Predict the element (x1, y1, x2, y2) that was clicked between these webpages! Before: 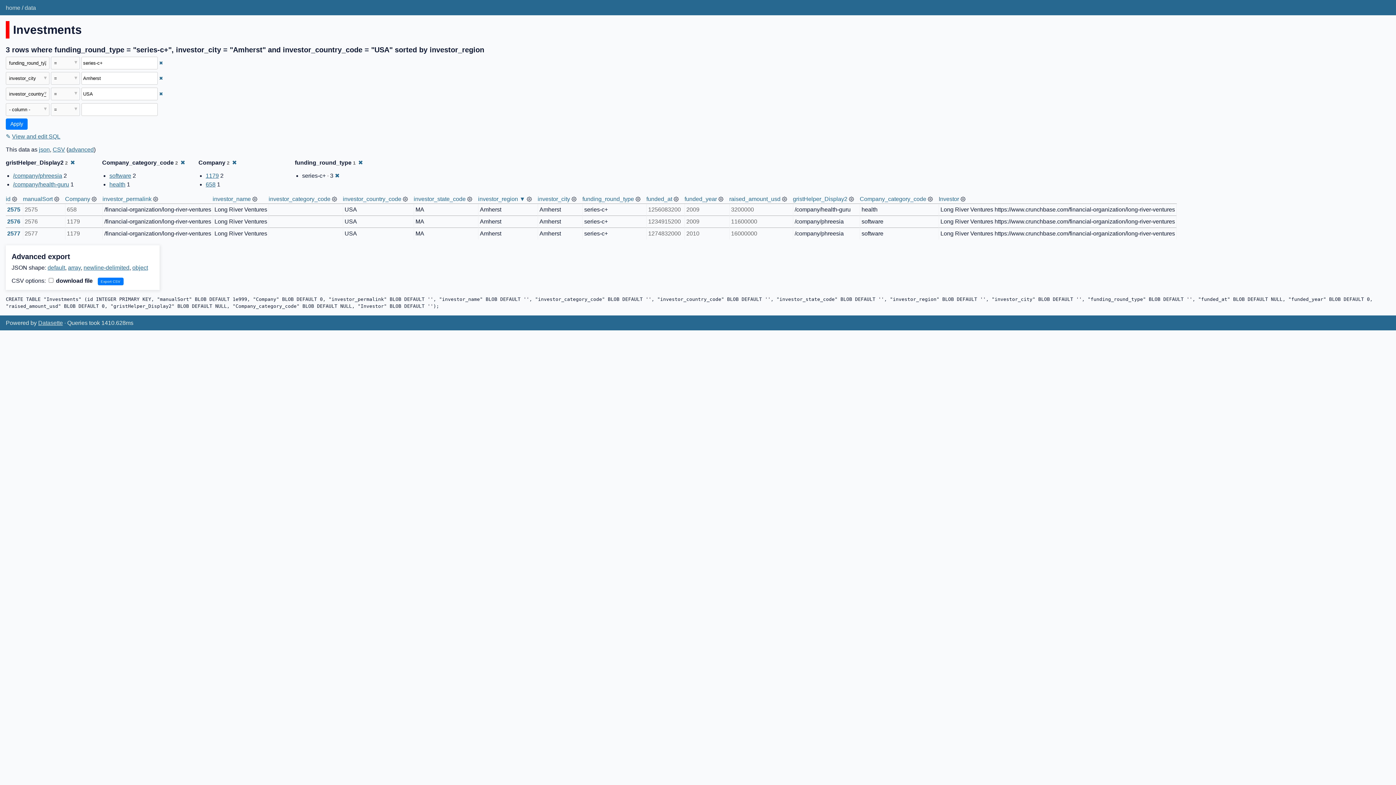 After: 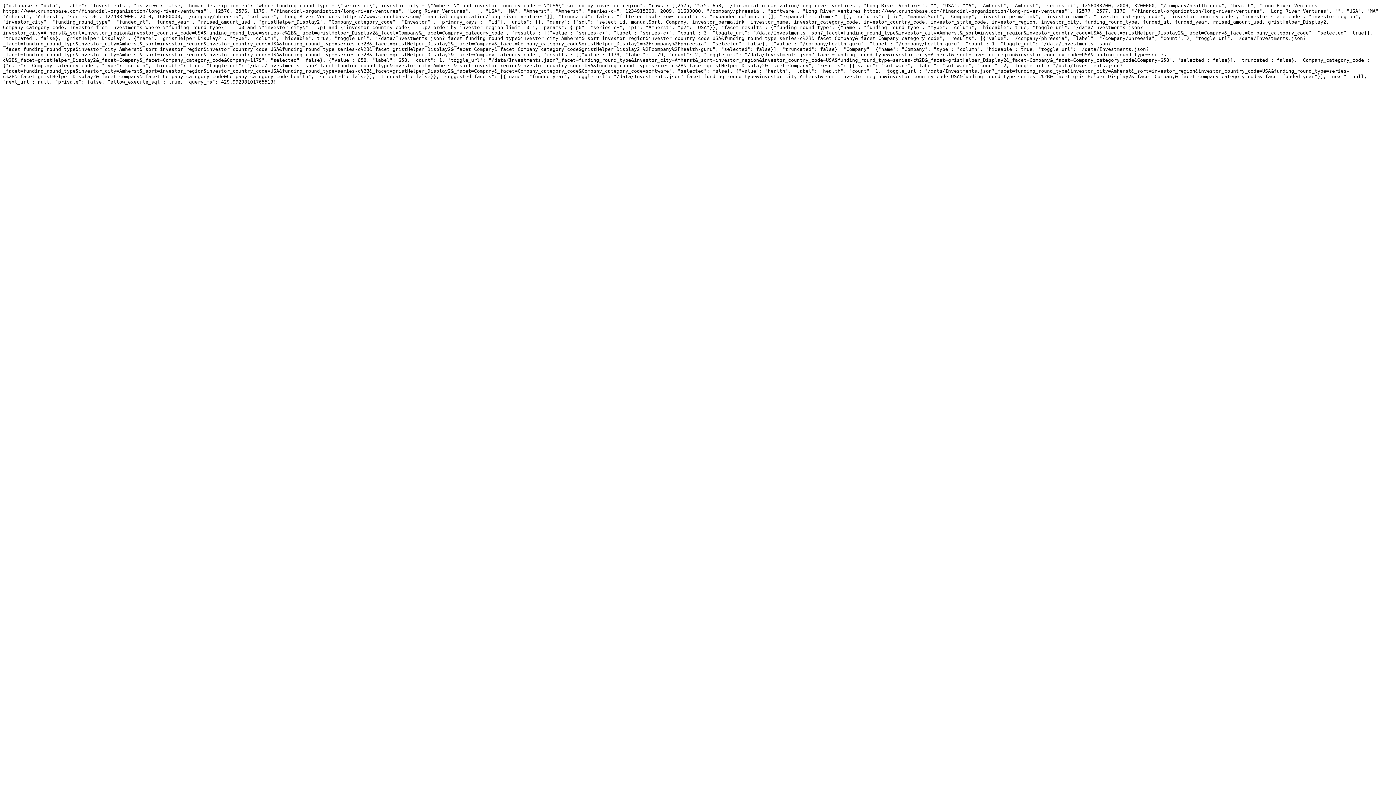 Action: bbox: (47, 264, 65, 271) label: default